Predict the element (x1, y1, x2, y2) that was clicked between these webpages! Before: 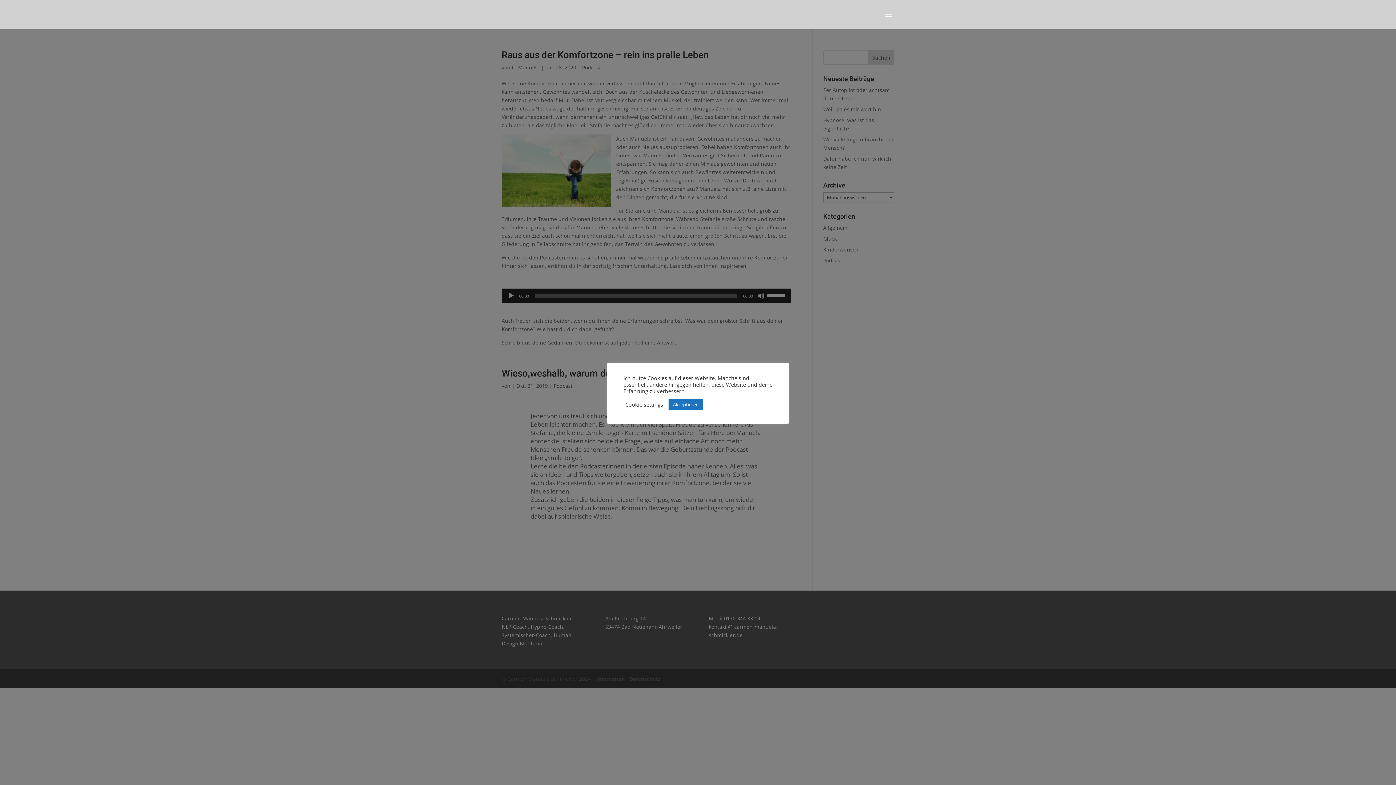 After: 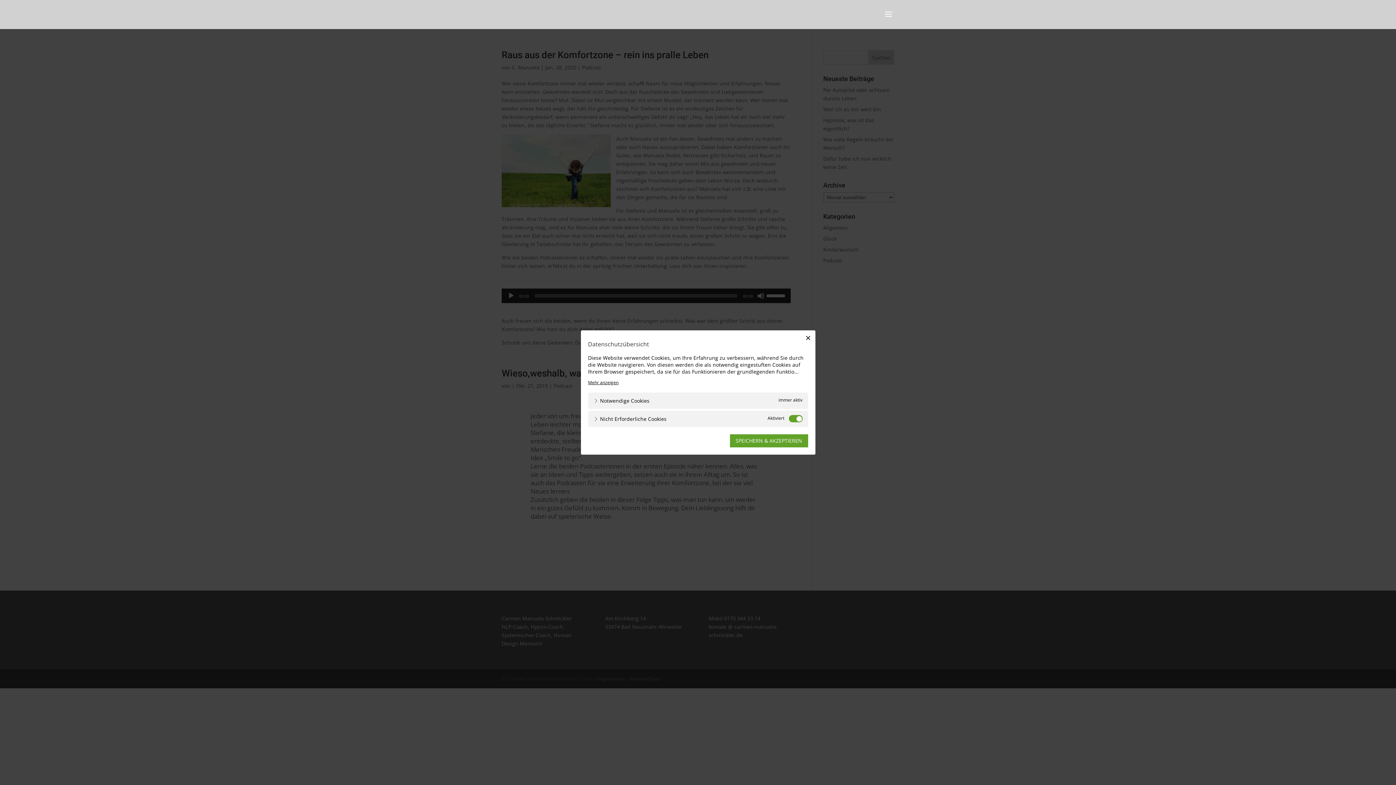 Action: bbox: (625, 401, 663, 408) label: Cookie settings